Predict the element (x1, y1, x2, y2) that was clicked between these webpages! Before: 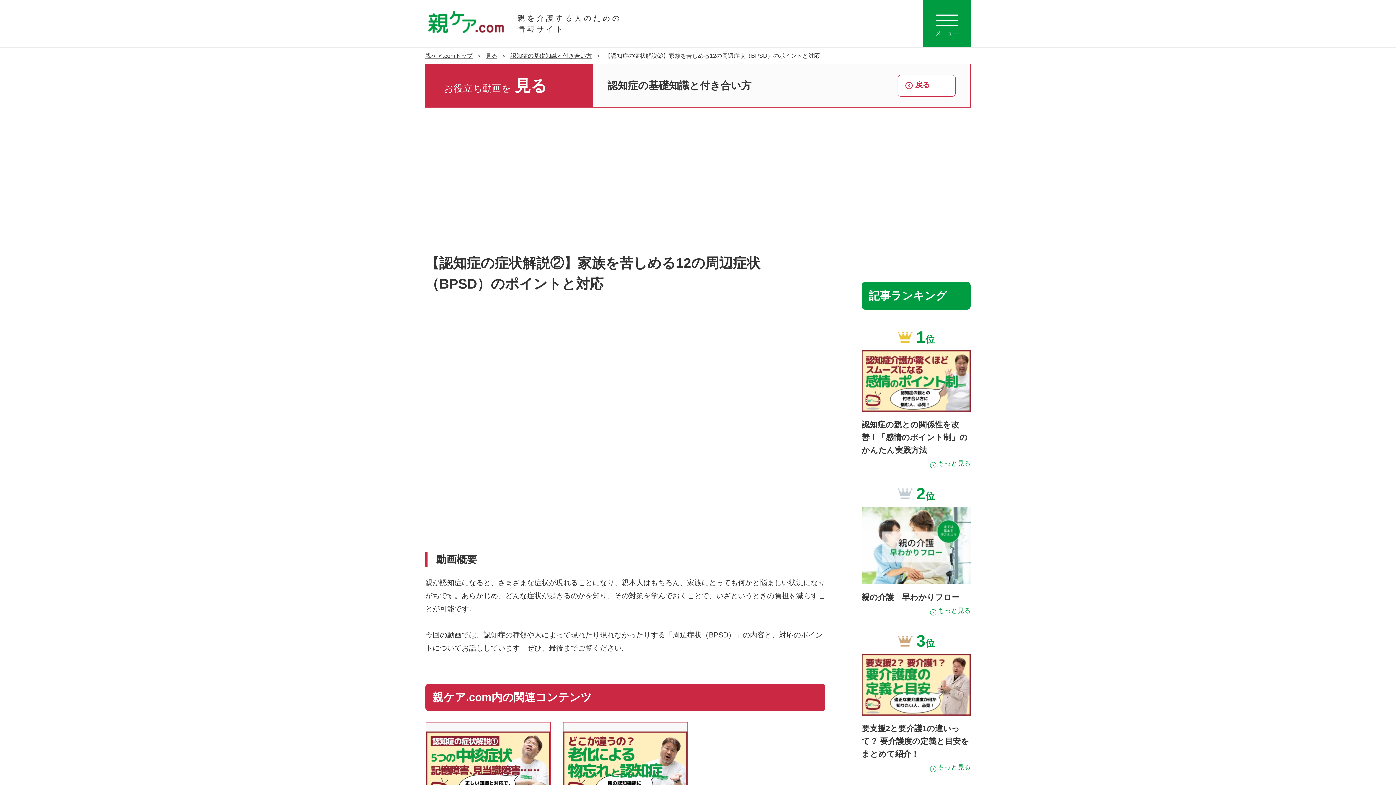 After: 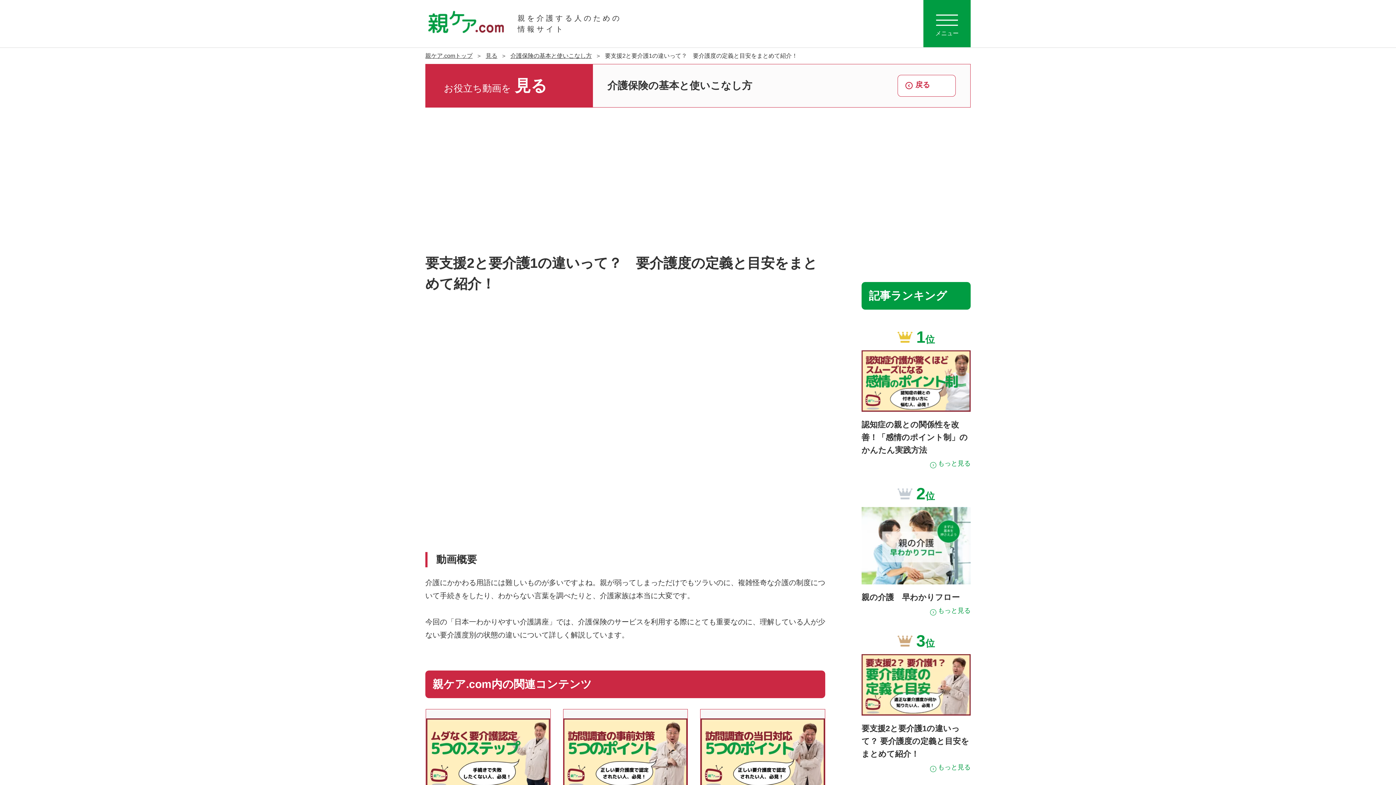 Action: label: 要支援2と要介護1の違いって？ 要介護度の定義と目安をまとめて紹介！

もっと見る bbox: (861, 654, 970, 777)